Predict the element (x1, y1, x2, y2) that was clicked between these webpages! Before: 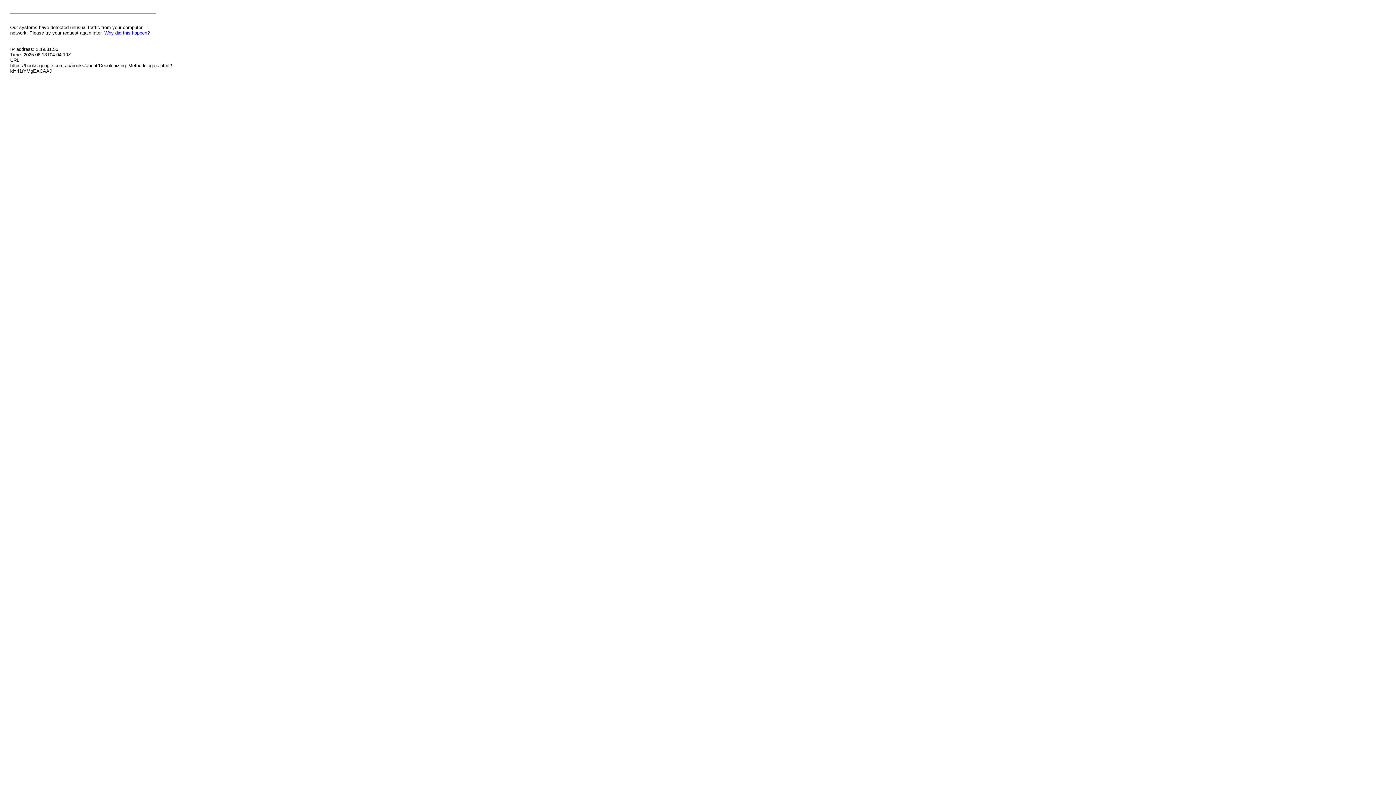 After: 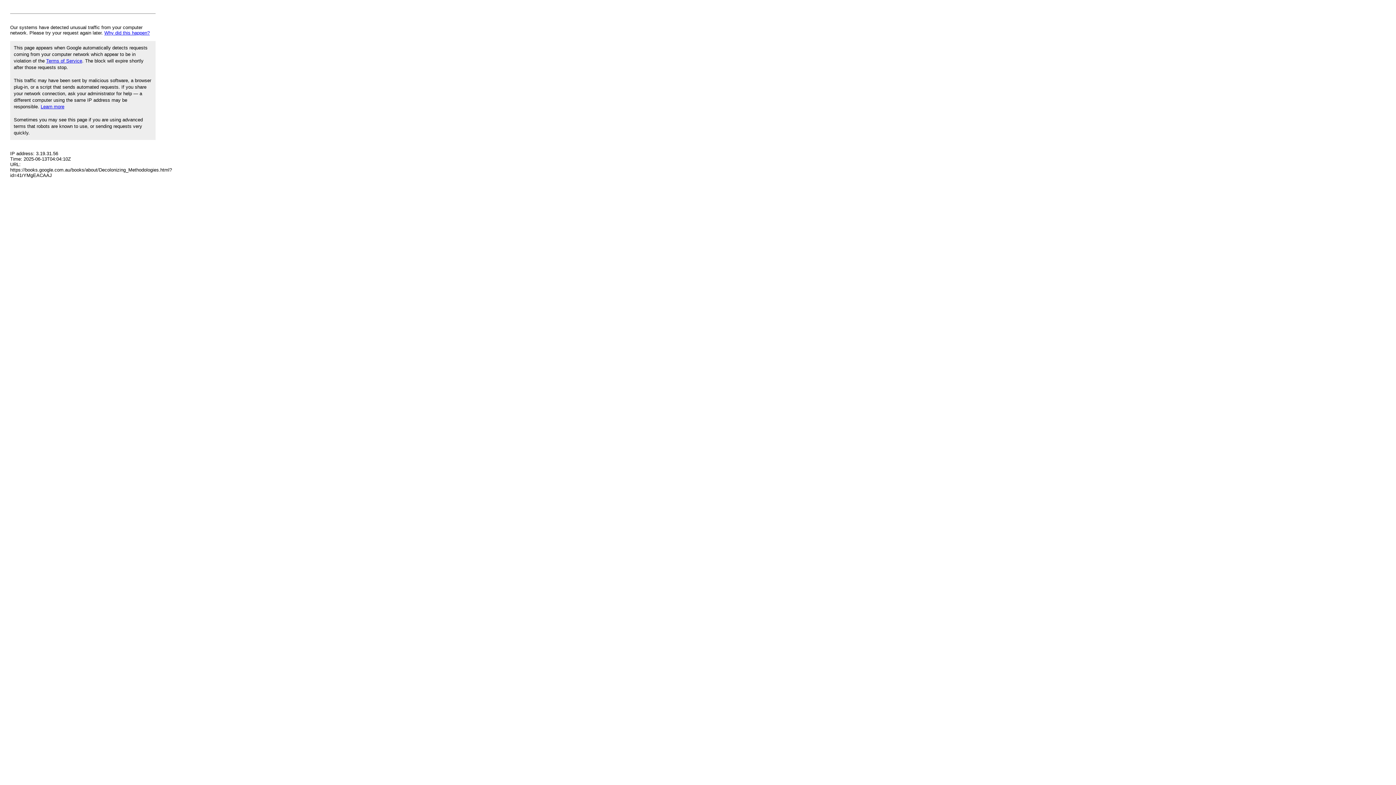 Action: label: Why did this happen? bbox: (104, 30, 149, 35)